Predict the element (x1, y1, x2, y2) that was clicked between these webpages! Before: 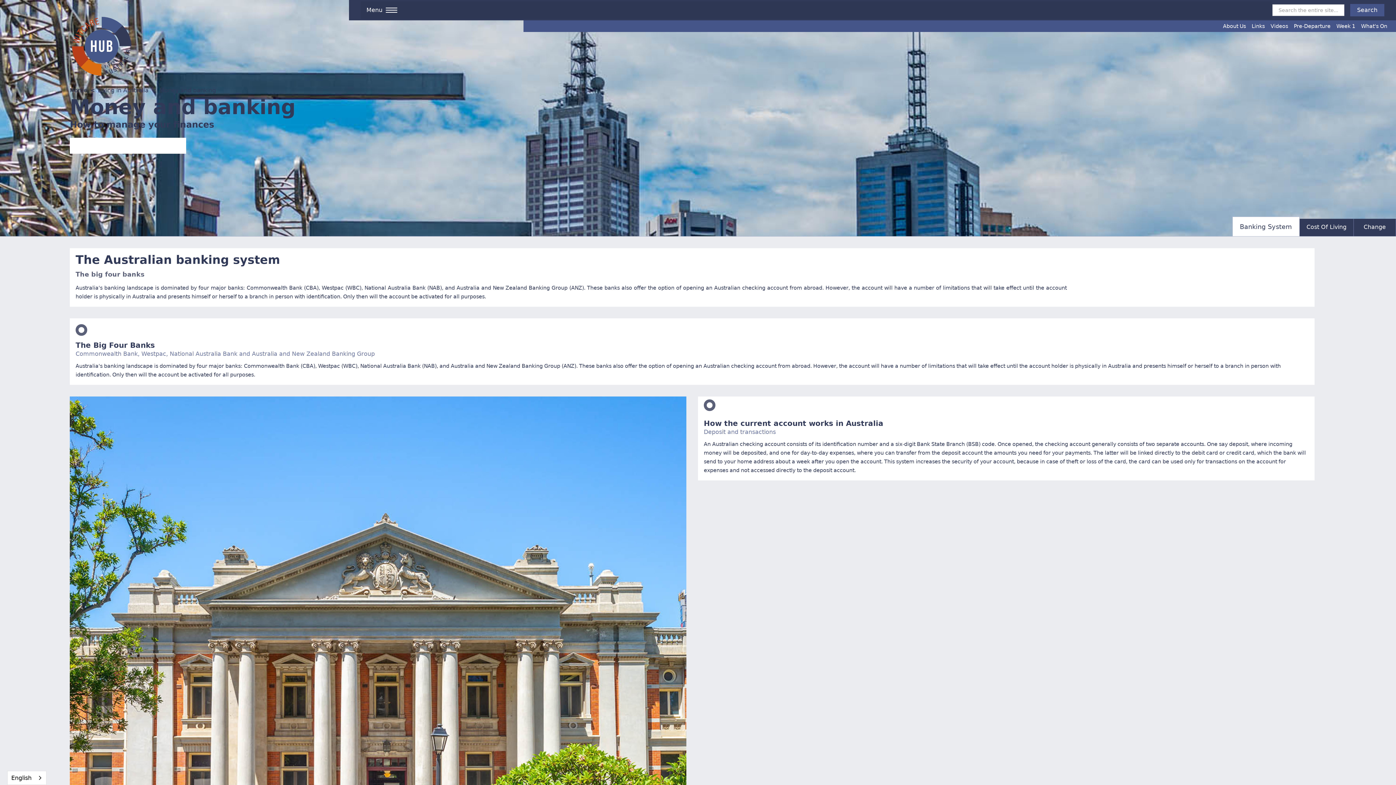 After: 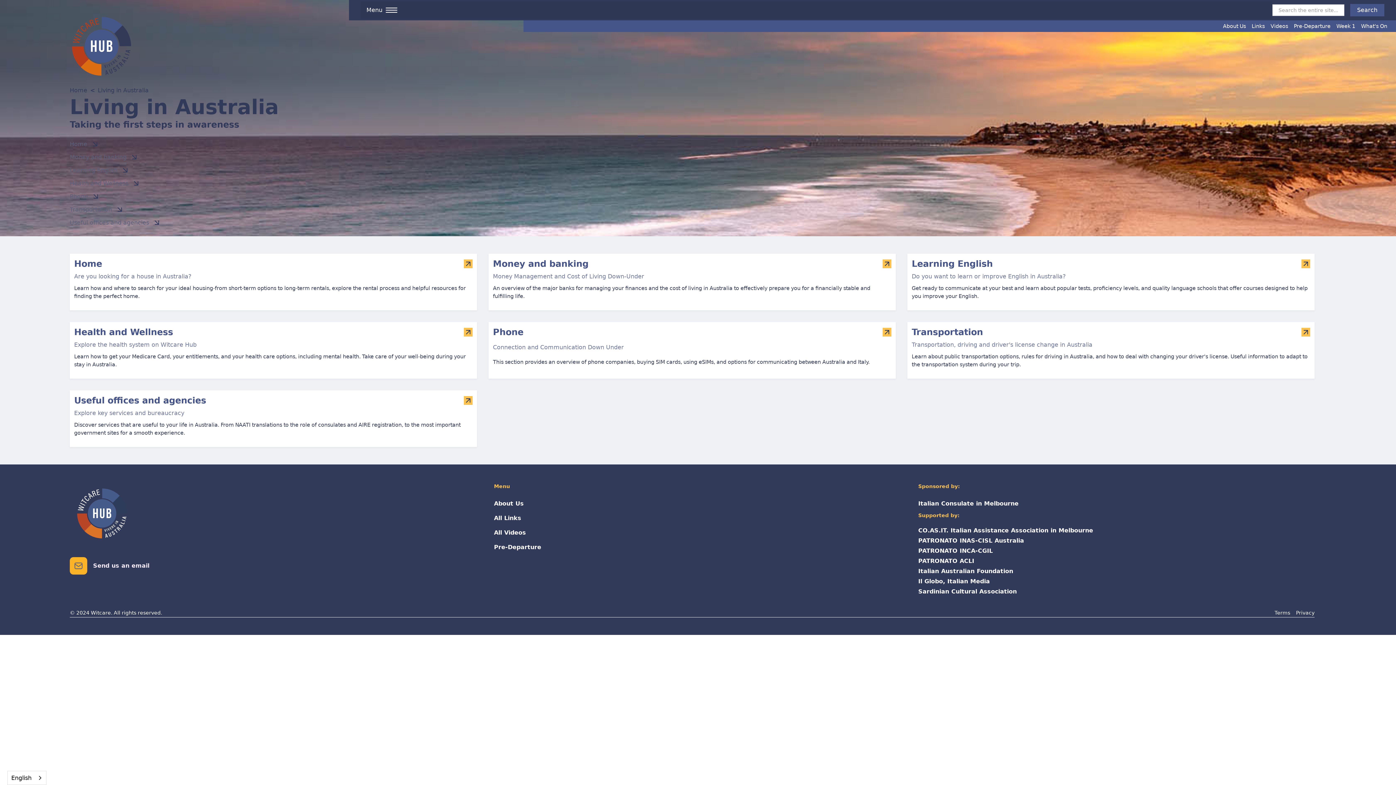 Action: bbox: (97, 87, 148, 93) label: Living in Australia